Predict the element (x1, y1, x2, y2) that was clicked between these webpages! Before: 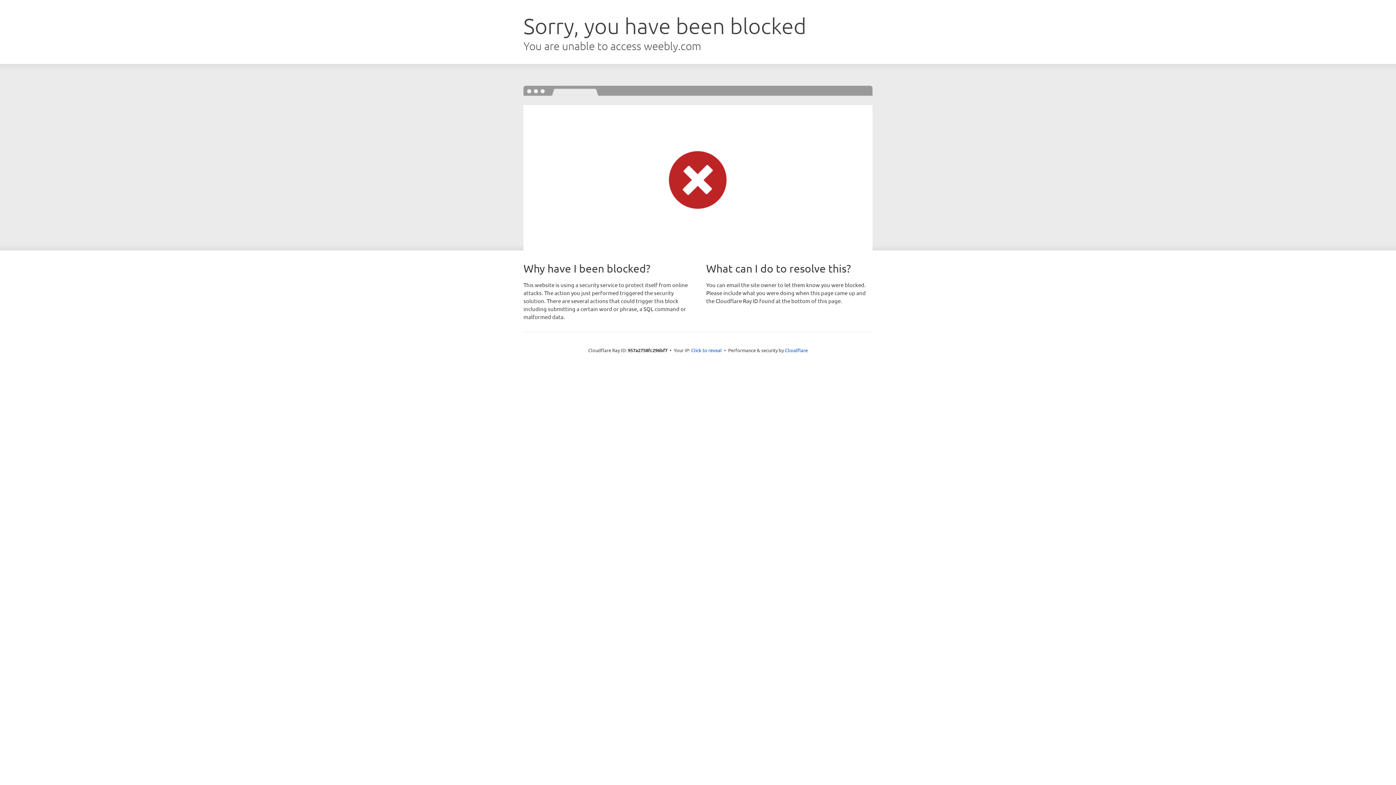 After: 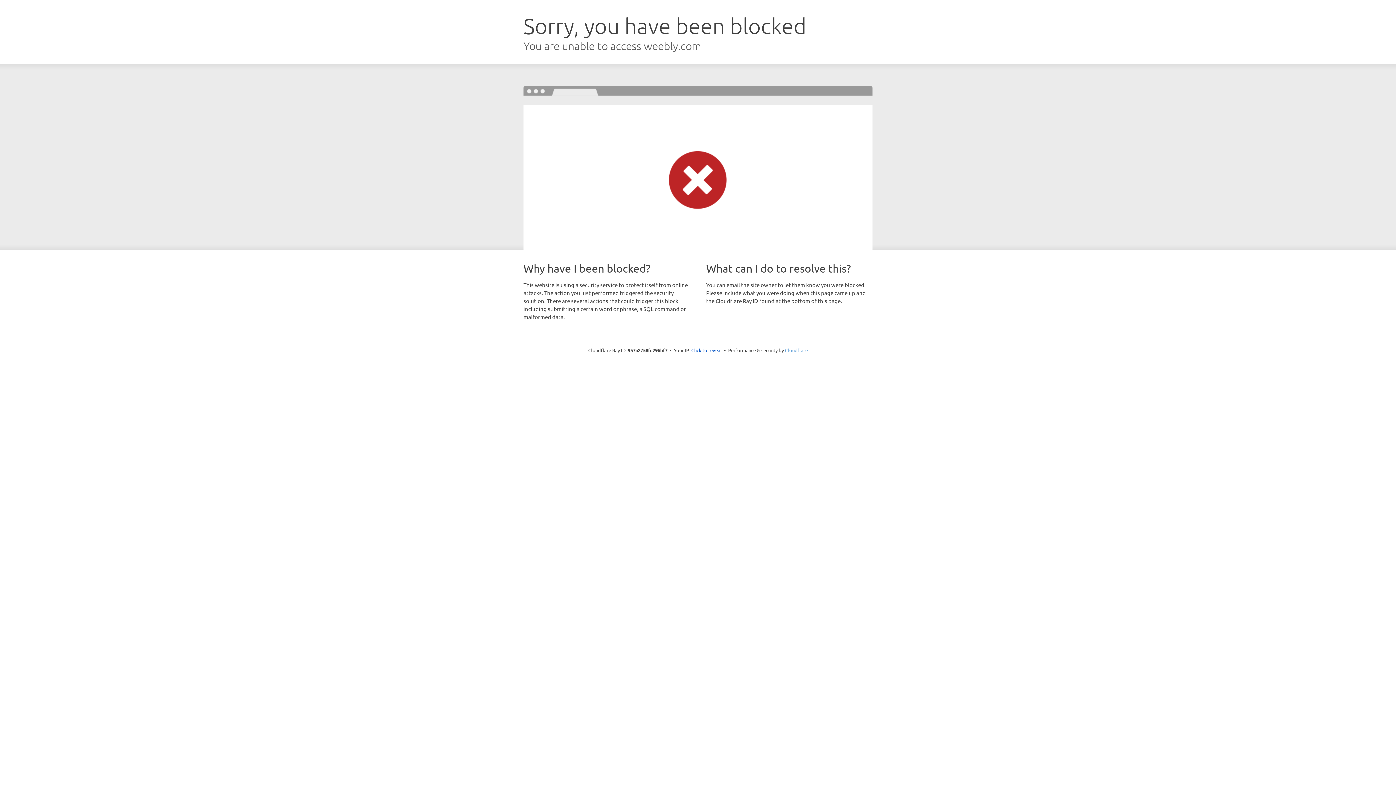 Action: label: Cloudflare bbox: (785, 347, 808, 353)